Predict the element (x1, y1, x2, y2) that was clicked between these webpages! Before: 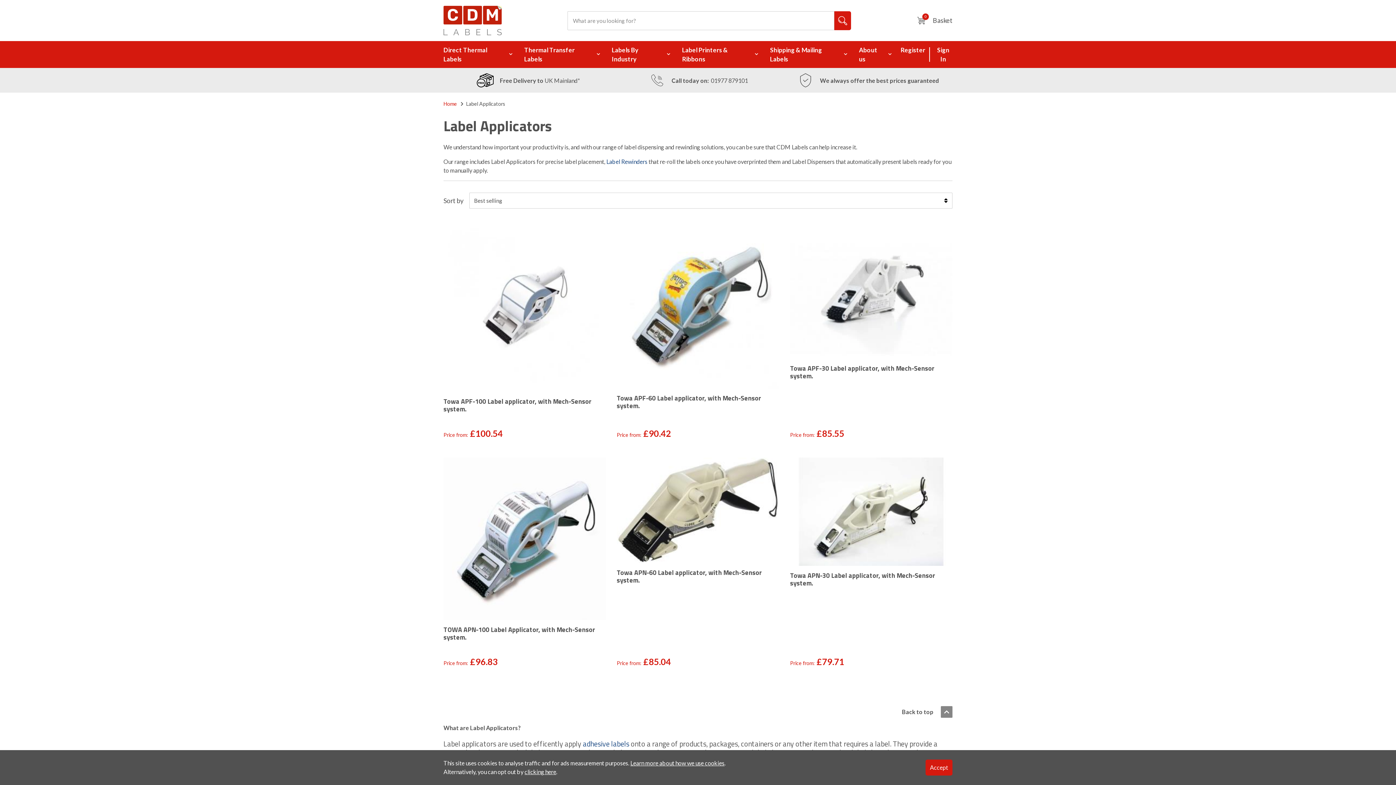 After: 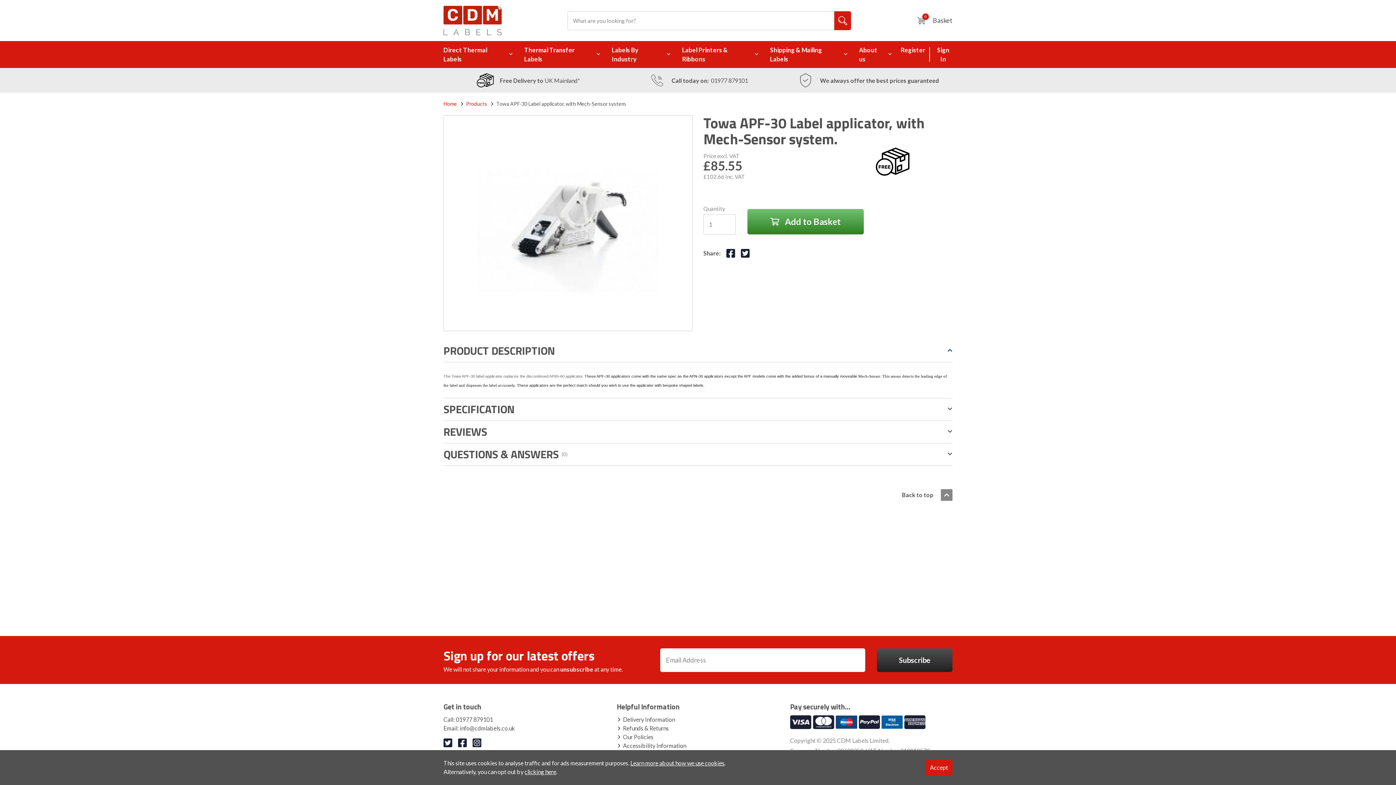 Action: label: Towa APF-30 Label applicator, with Mech-Sensor system. bbox: (790, 363, 934, 381)